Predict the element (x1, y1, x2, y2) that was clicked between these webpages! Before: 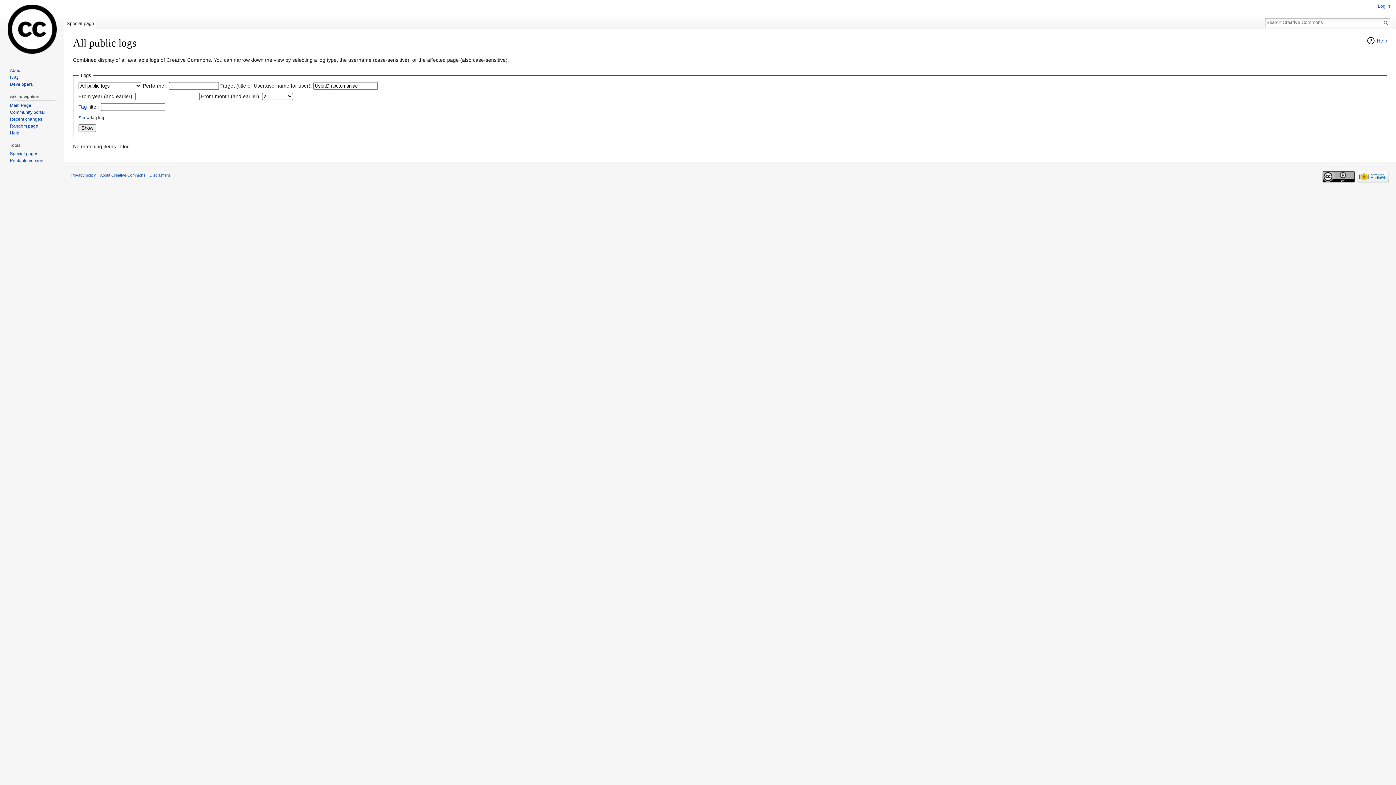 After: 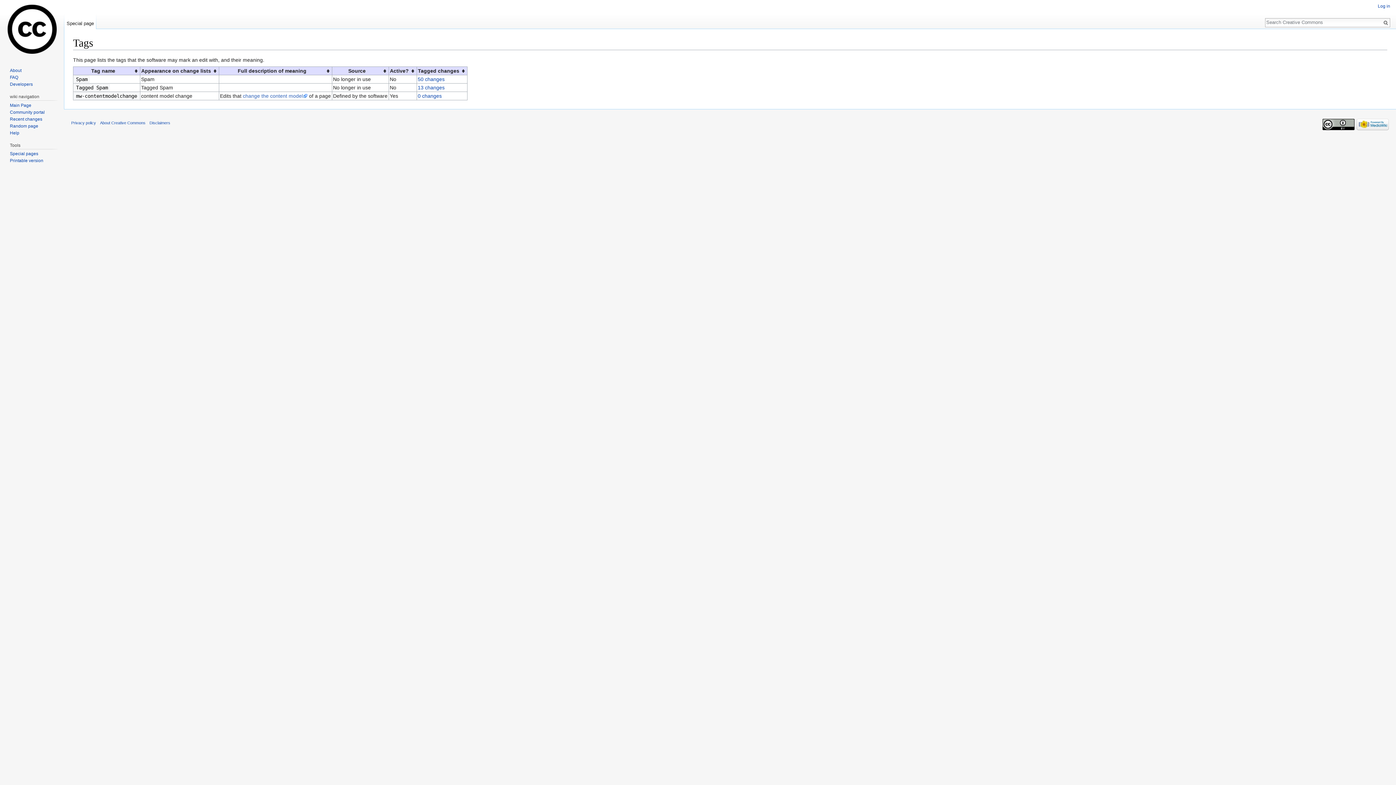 Action: label: Tag bbox: (78, 103, 86, 109)